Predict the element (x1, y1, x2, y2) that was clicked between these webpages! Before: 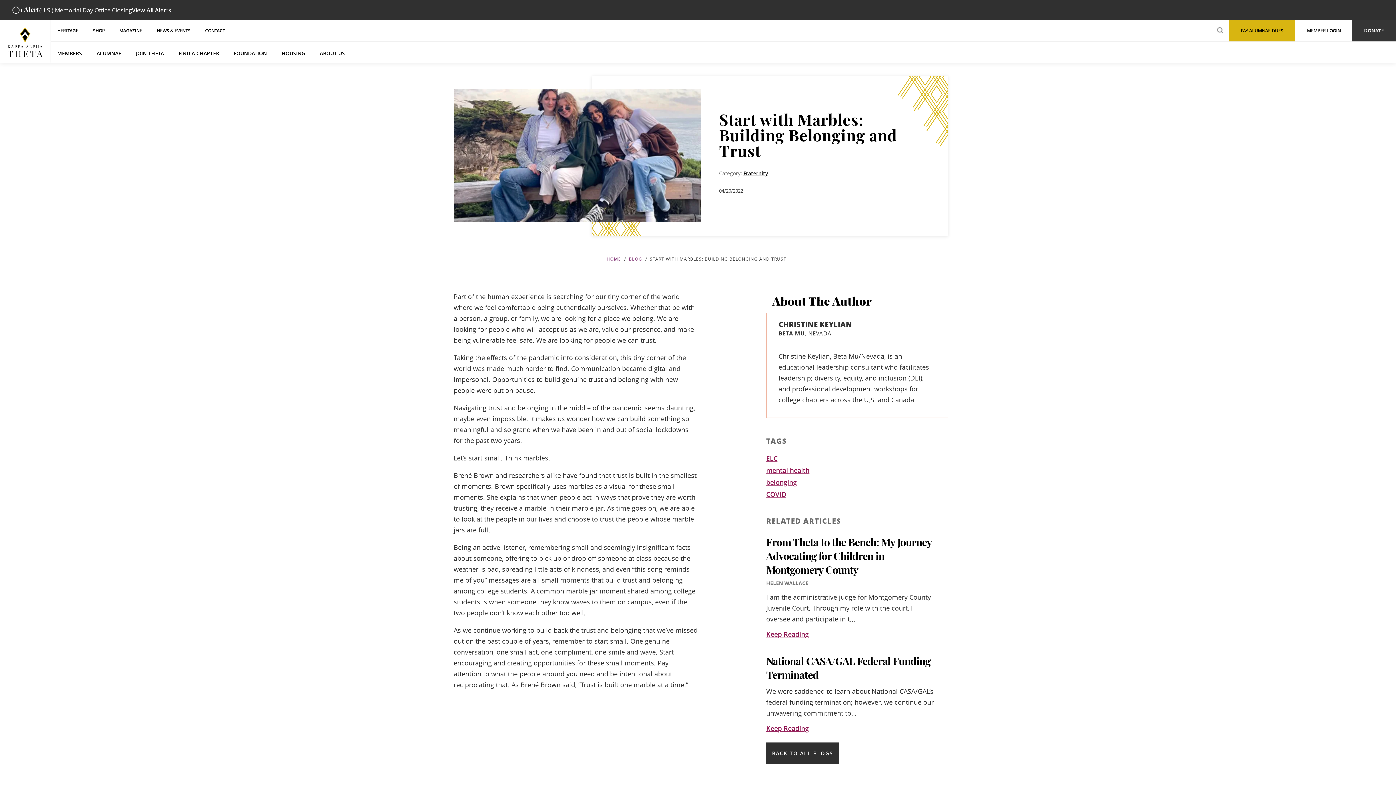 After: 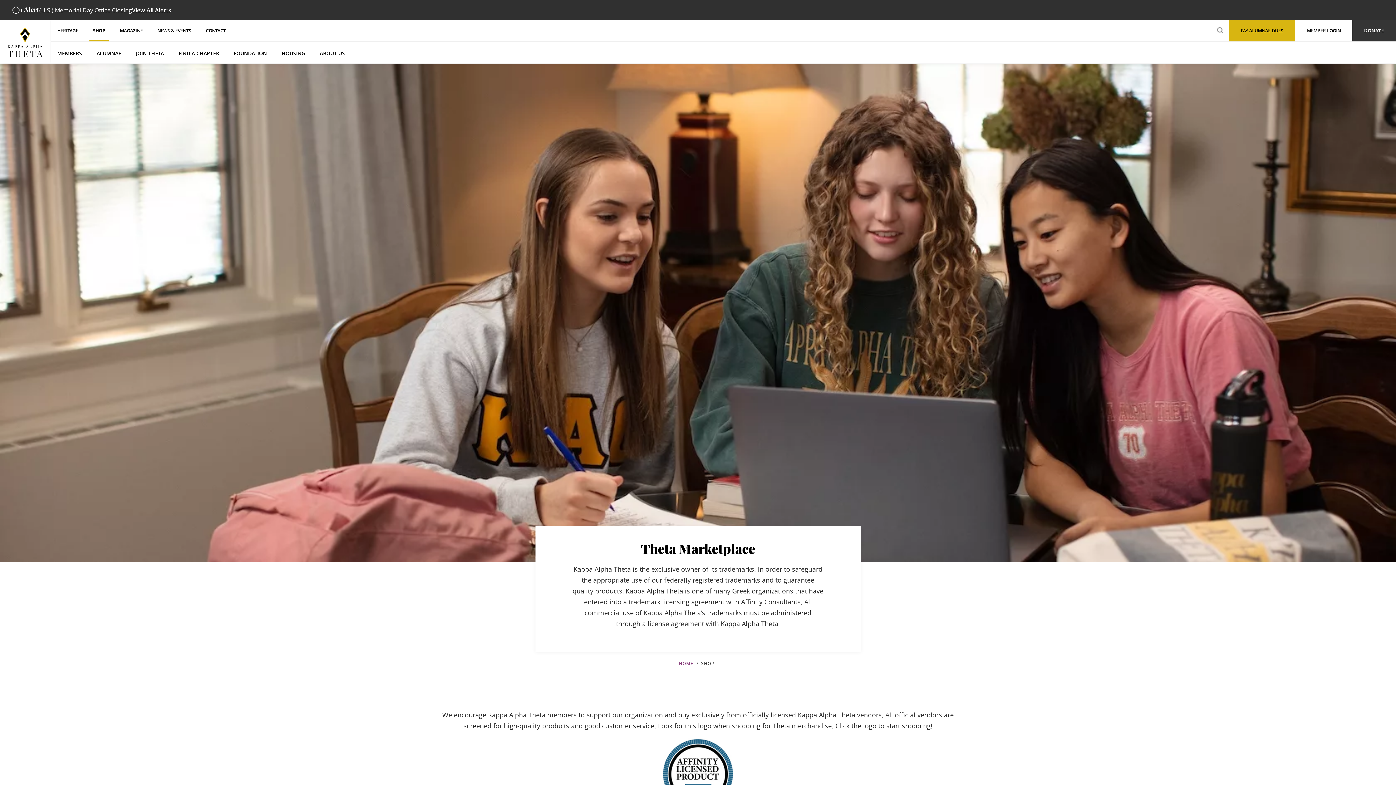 Action: bbox: (89, 20, 108, 41) label: SHOP